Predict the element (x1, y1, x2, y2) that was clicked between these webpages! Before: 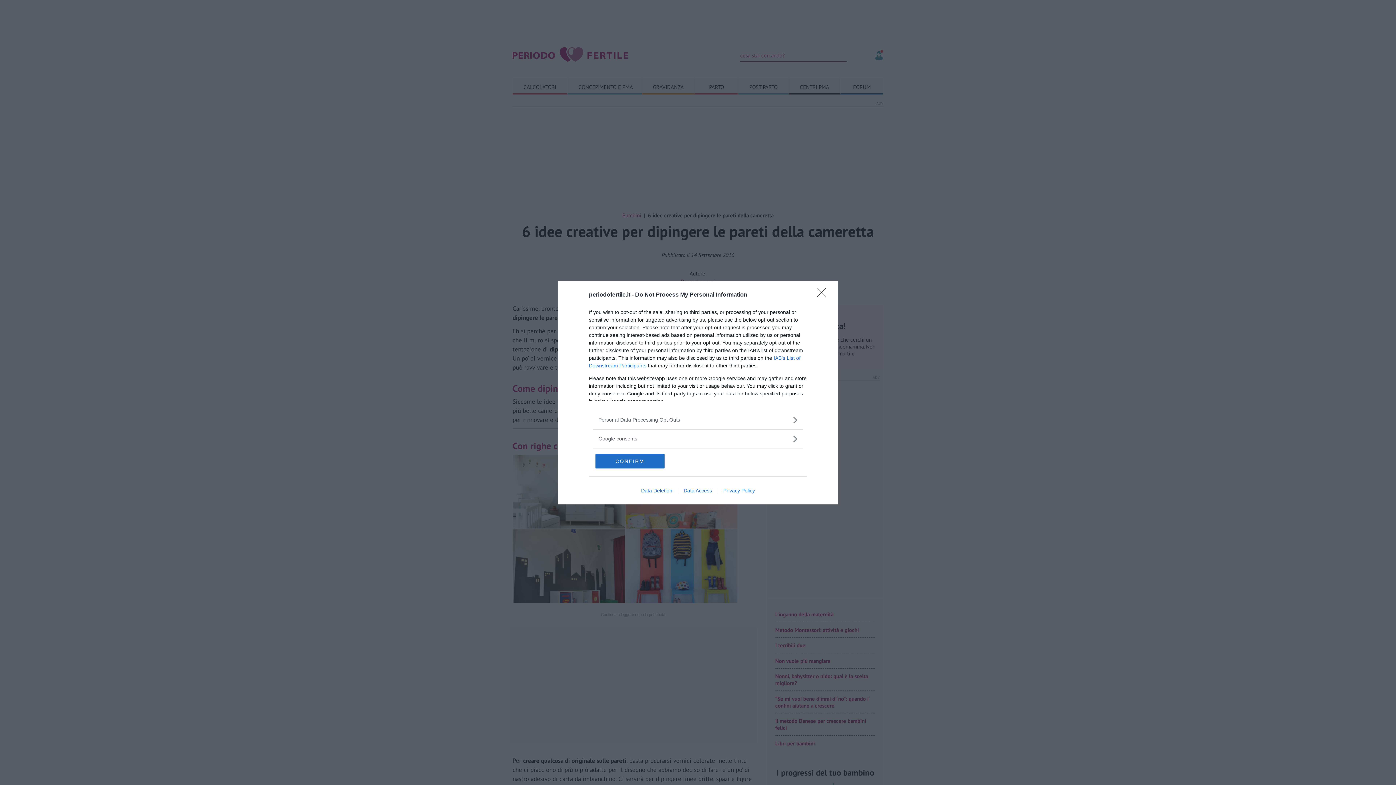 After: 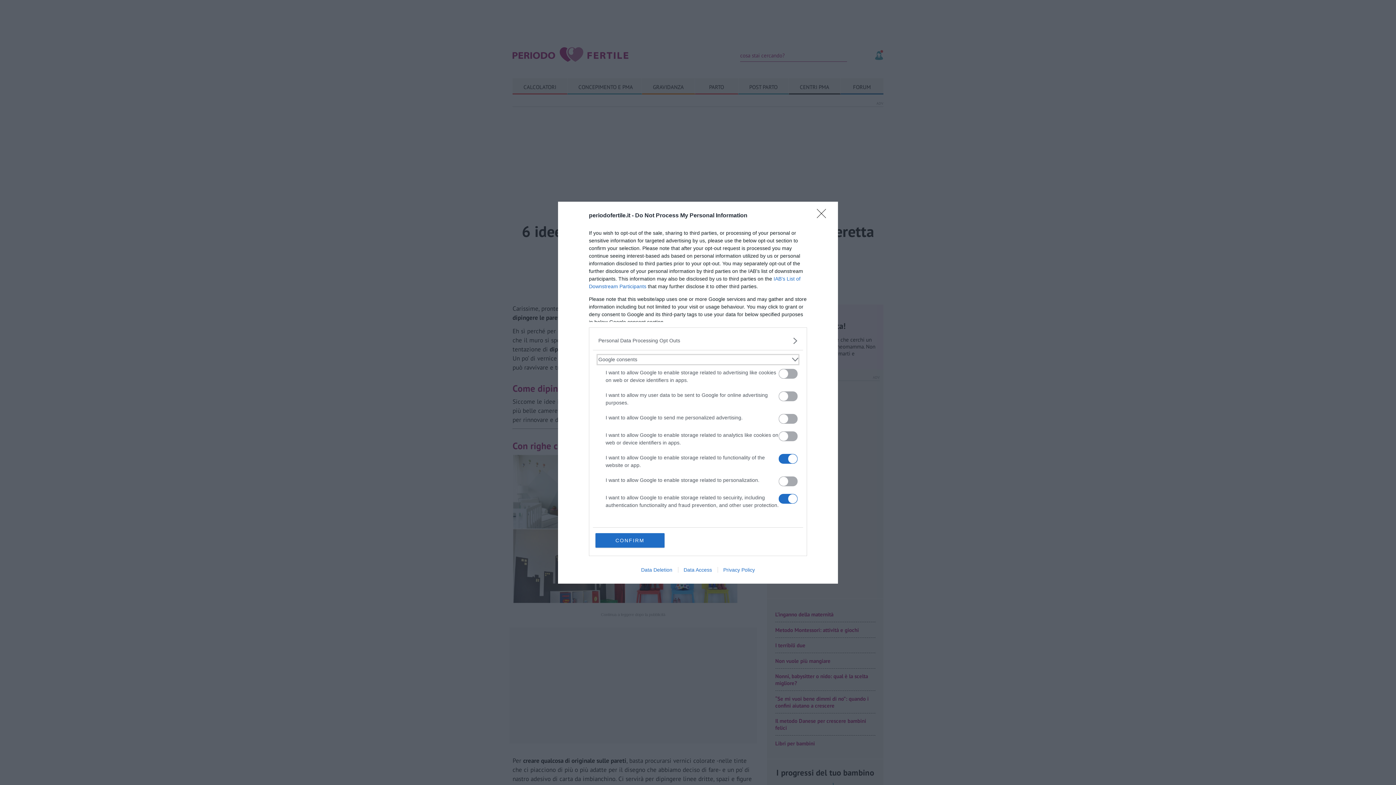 Action: label: Google consents bbox: (598, 435, 797, 442)